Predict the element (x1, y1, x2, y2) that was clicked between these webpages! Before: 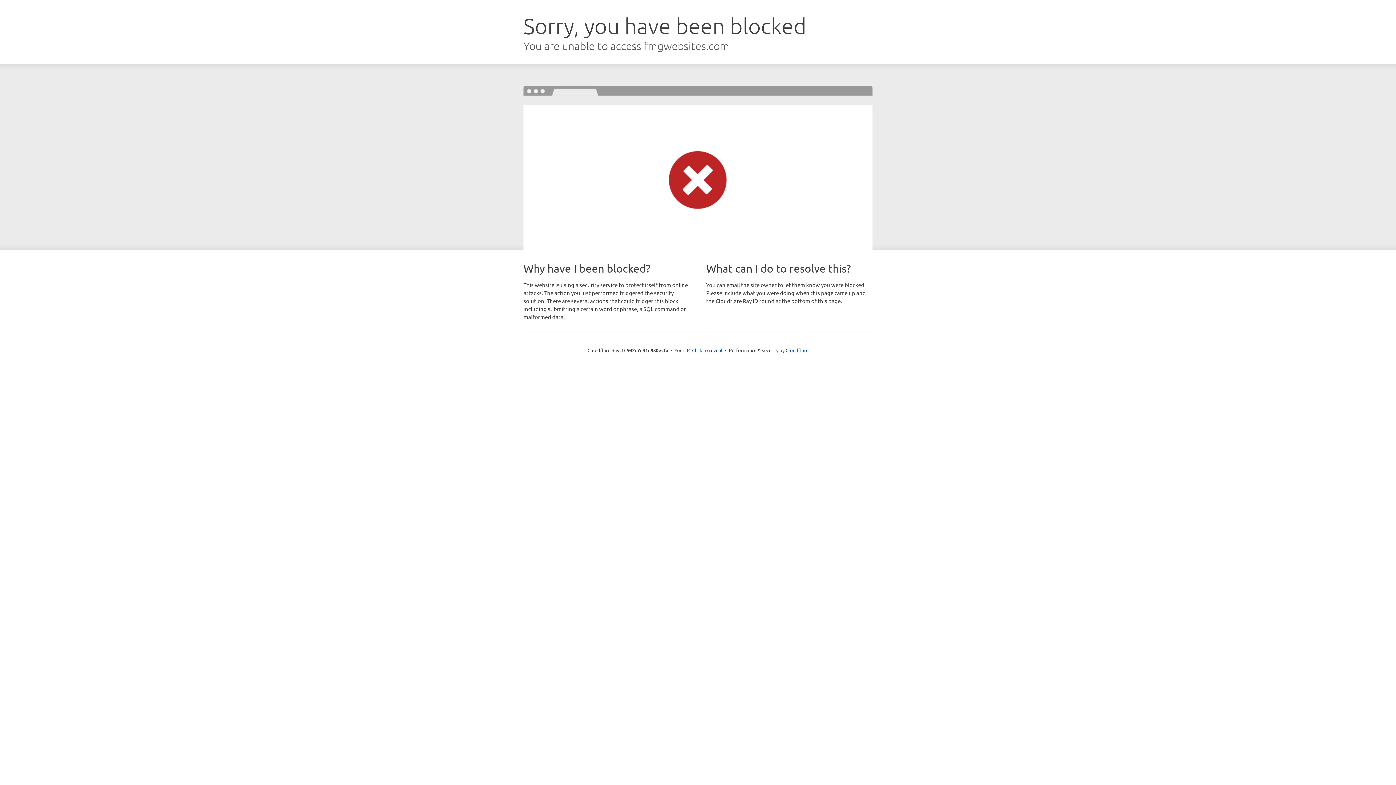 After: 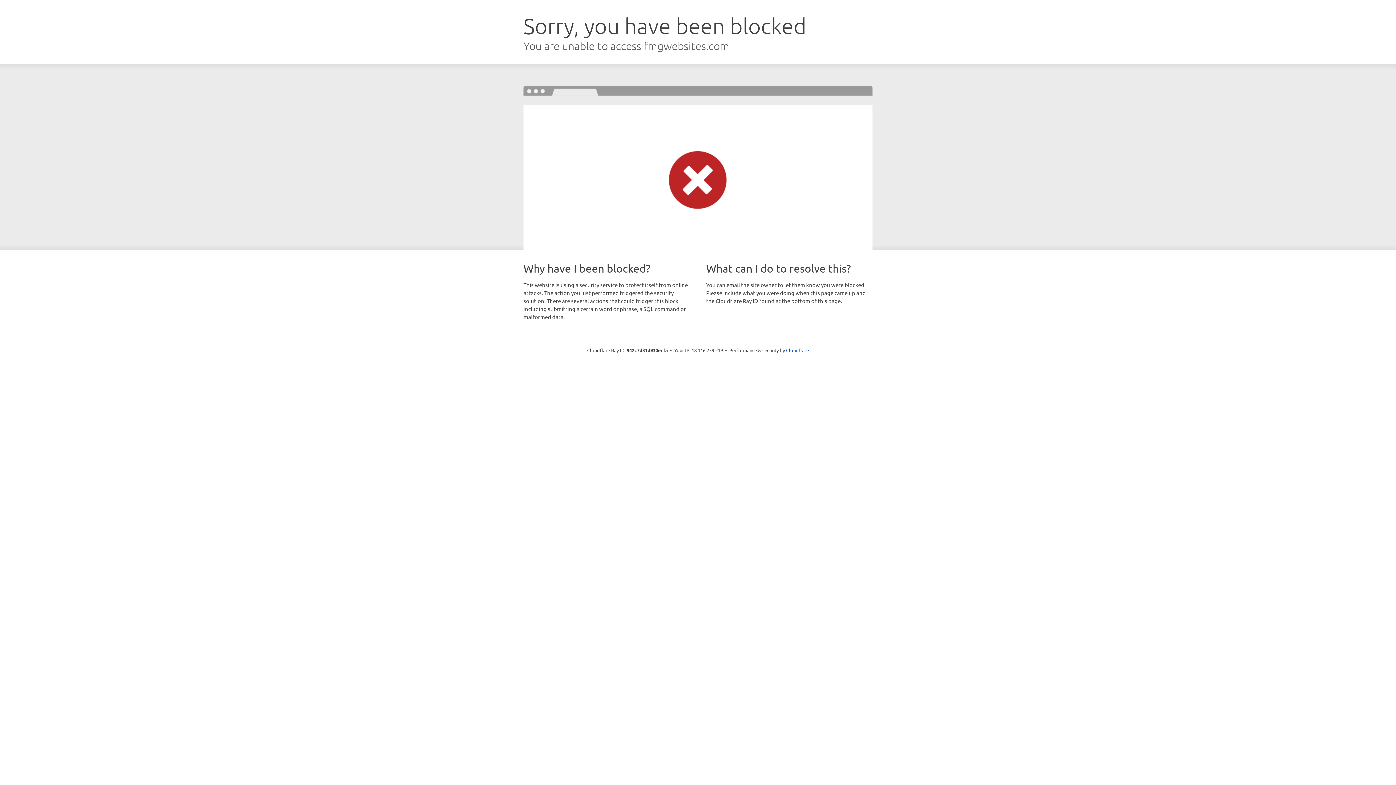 Action: label: Click to reveal bbox: (692, 346, 722, 353)